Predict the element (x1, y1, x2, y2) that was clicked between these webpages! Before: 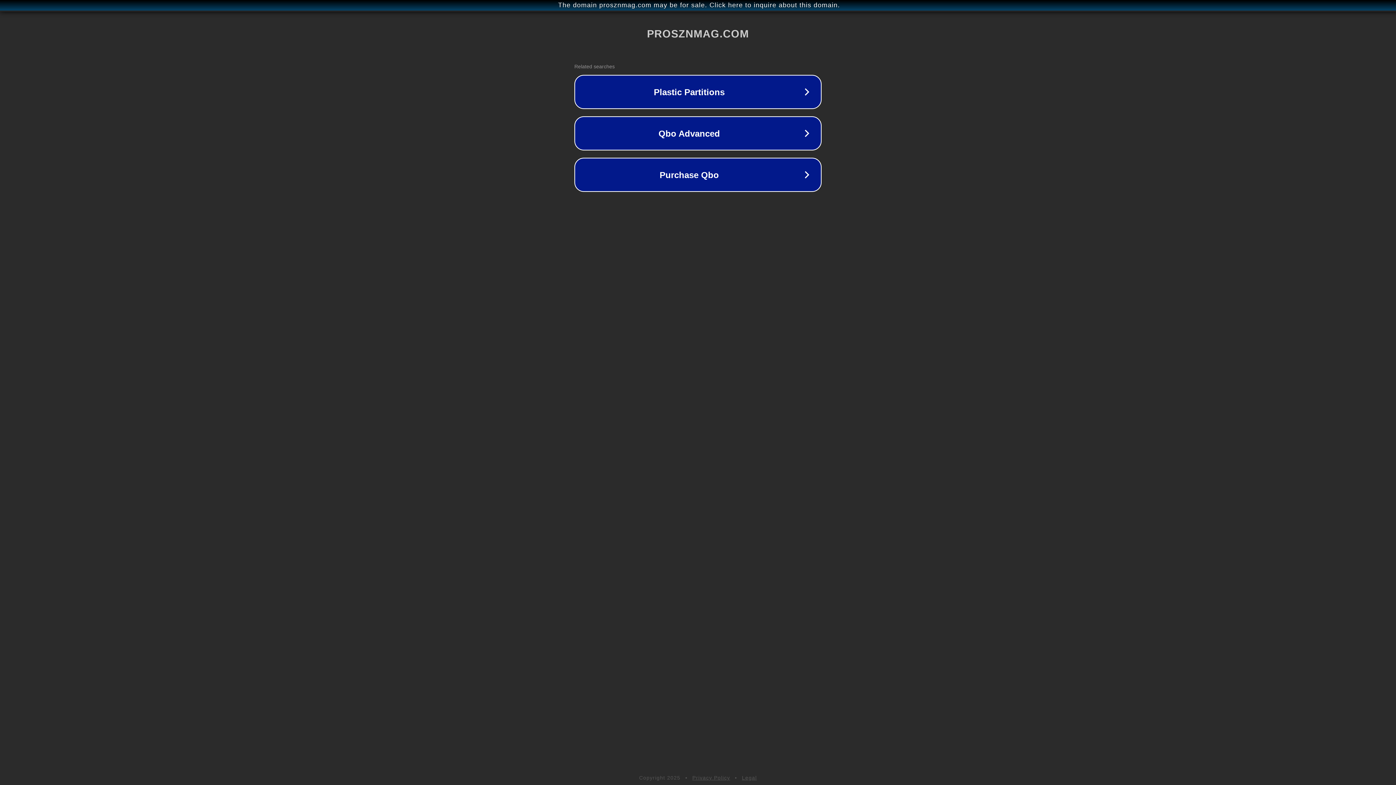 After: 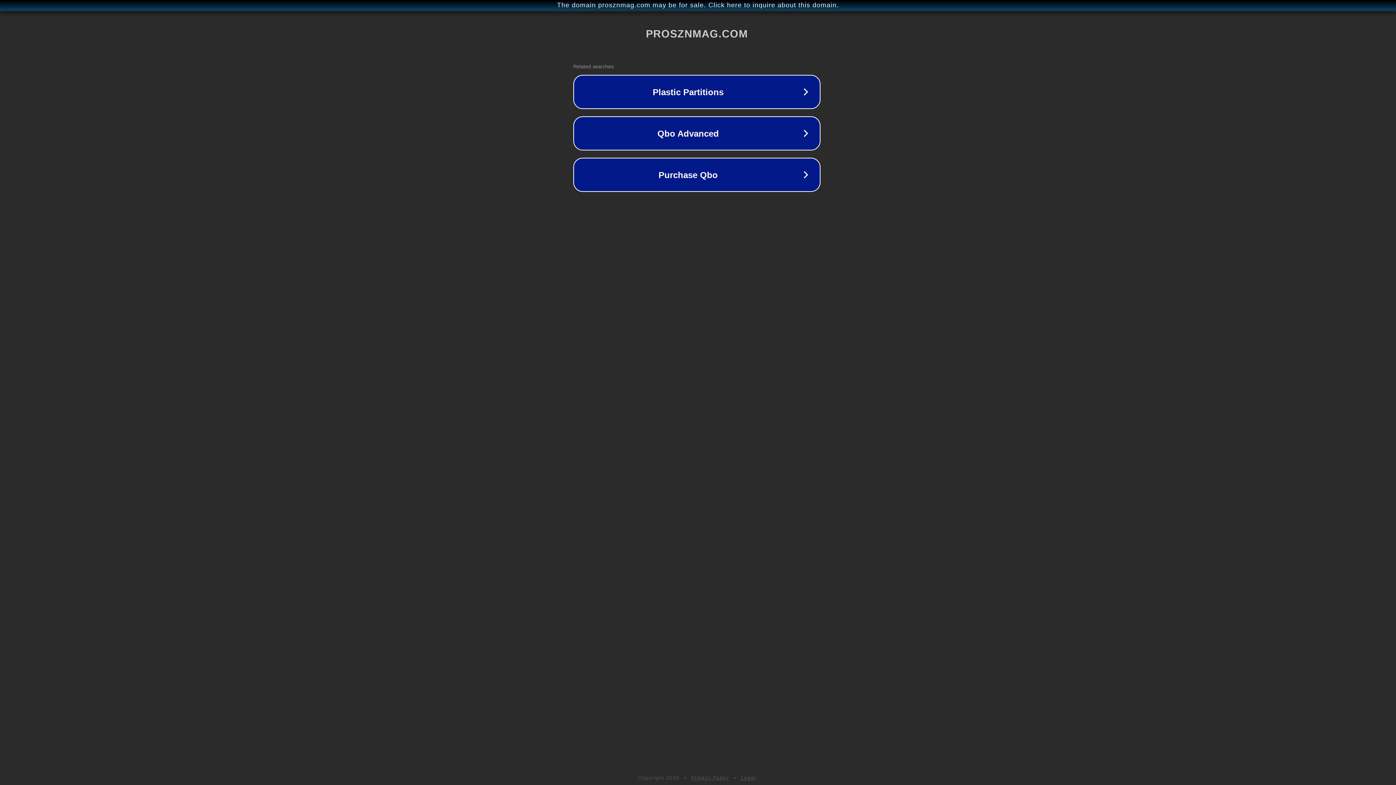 Action: bbox: (1, 1, 1397, 9) label: The domain prosznmag.com may be for sale. Click here to inquire about this domain.